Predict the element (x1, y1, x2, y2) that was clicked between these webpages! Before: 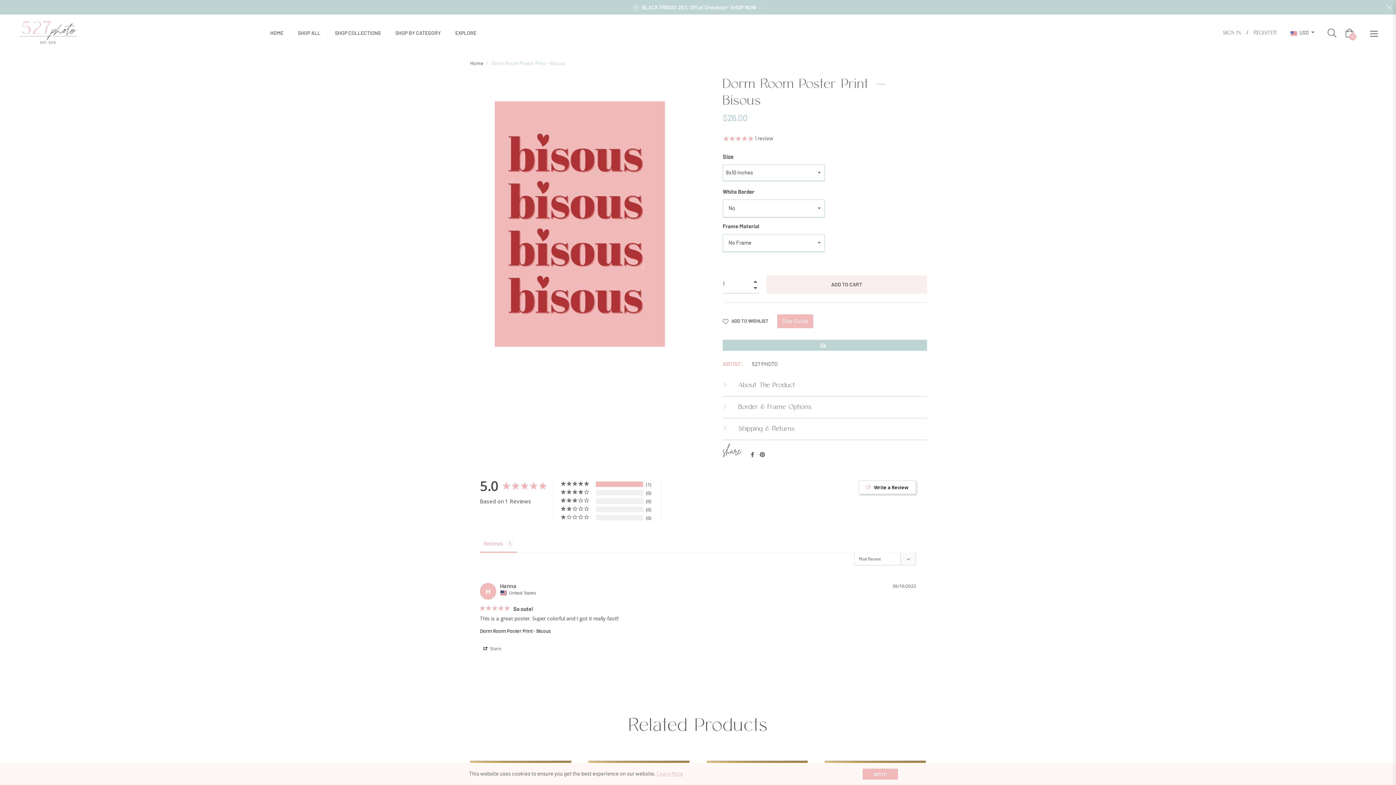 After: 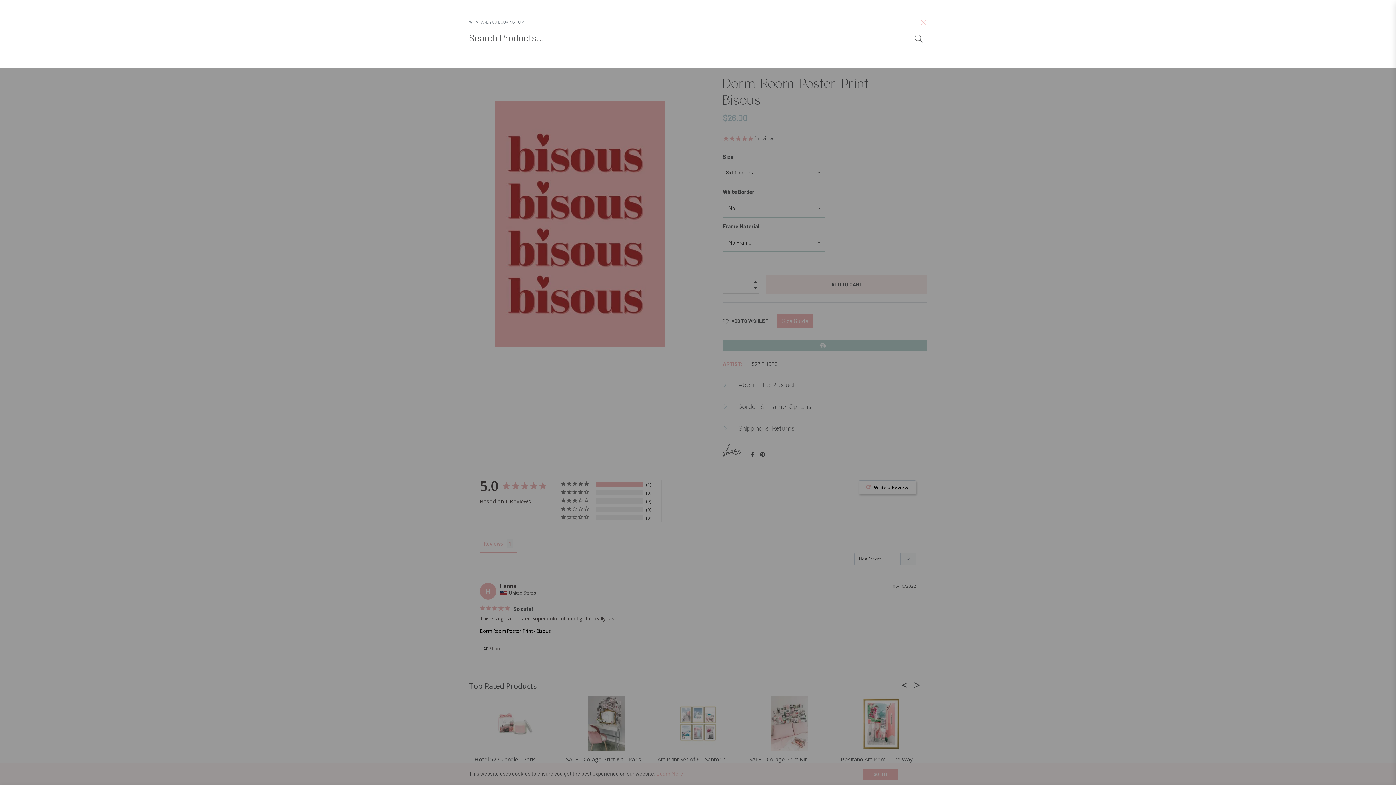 Action: bbox: (1323, 24, 1341, 41)